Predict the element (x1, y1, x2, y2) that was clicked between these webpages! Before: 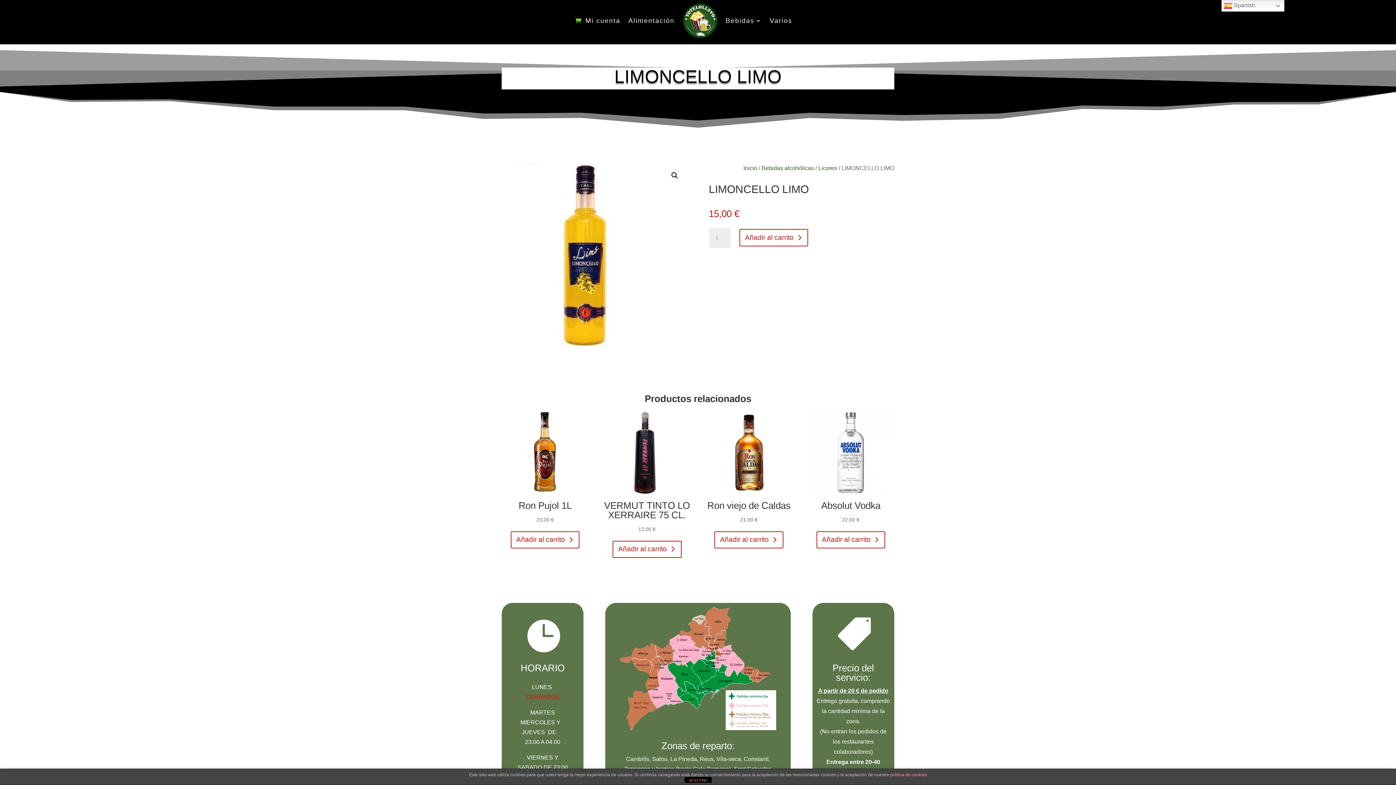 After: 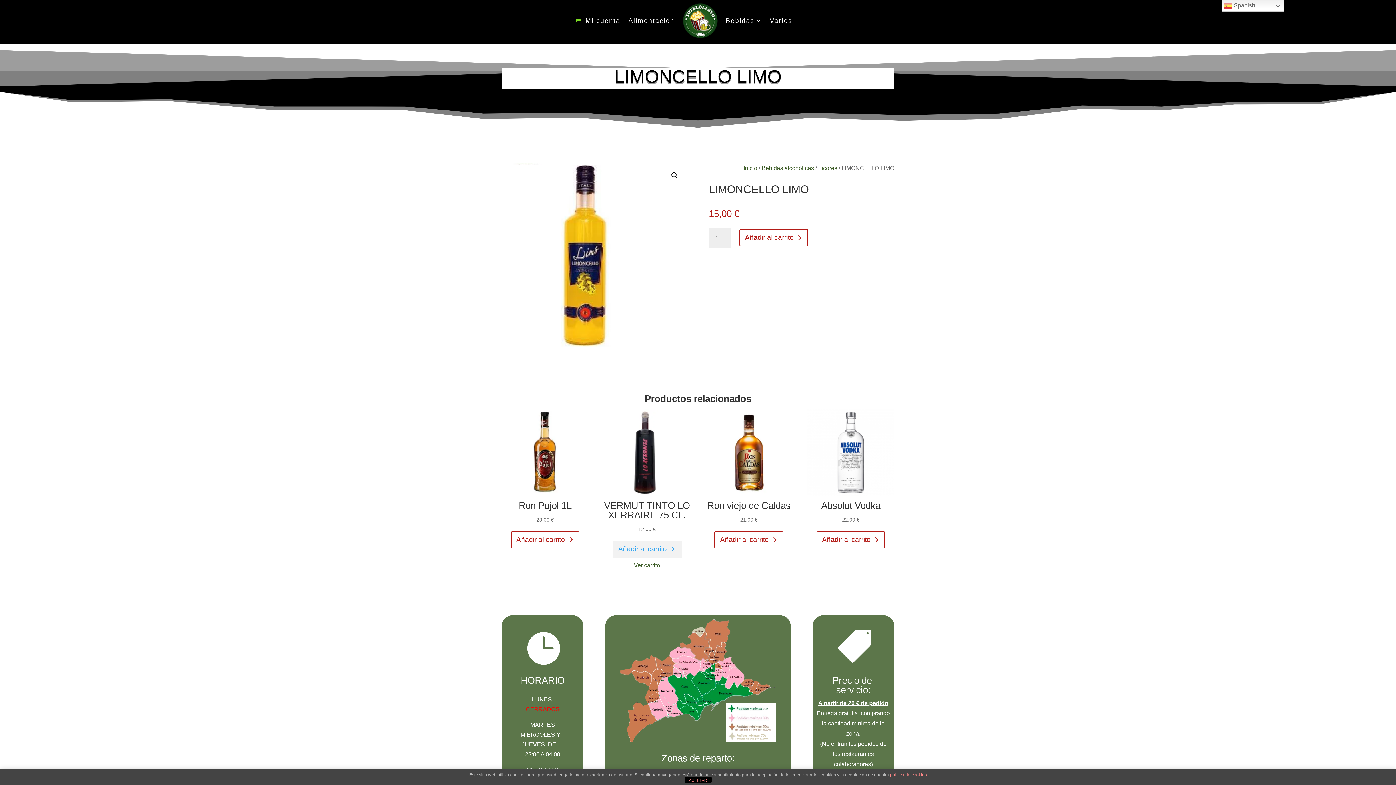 Action: bbox: (612, 540, 681, 558) label: Añadir al carrito: “VERMUT TINTO LO XERRAIRE 75 CL.”